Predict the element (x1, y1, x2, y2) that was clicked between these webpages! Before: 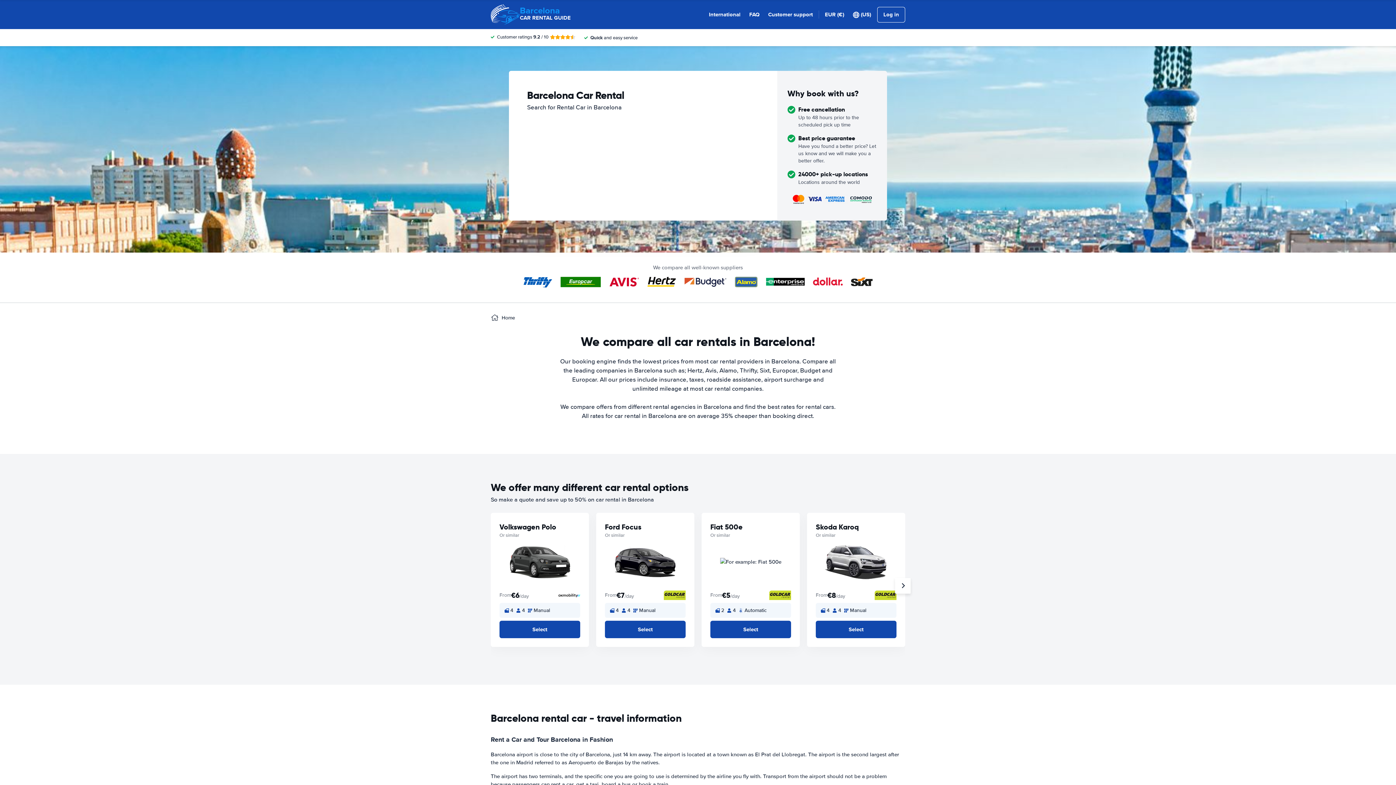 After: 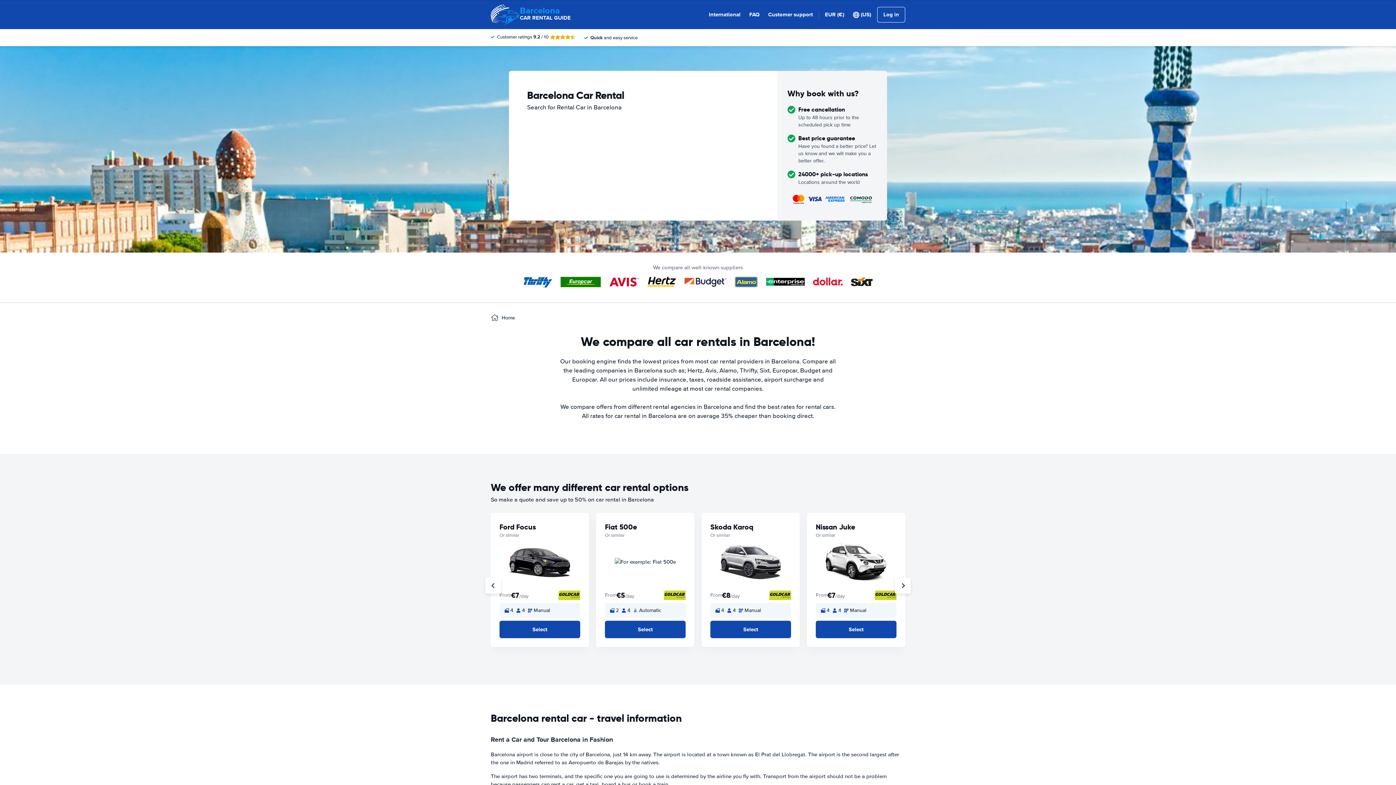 Action: bbox: (895, 578, 910, 593)